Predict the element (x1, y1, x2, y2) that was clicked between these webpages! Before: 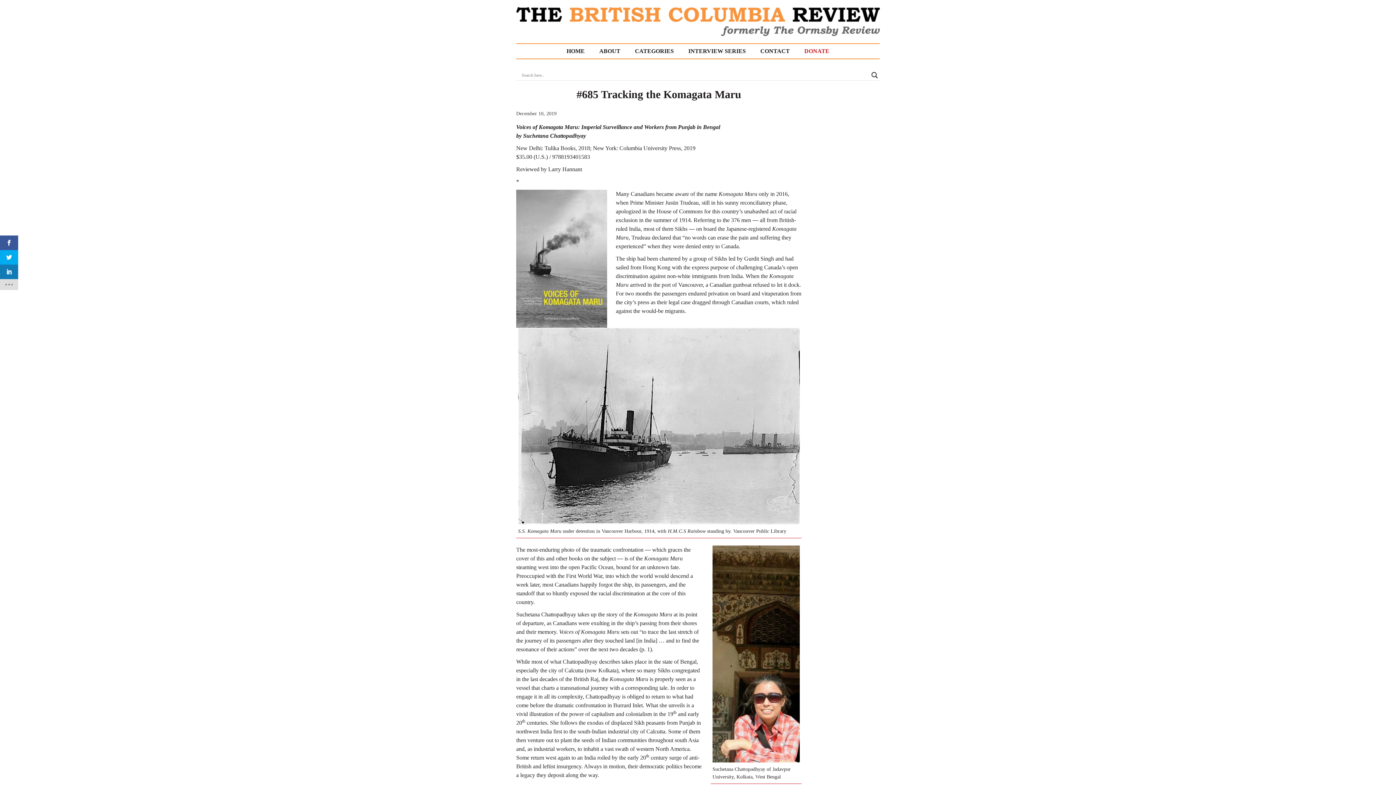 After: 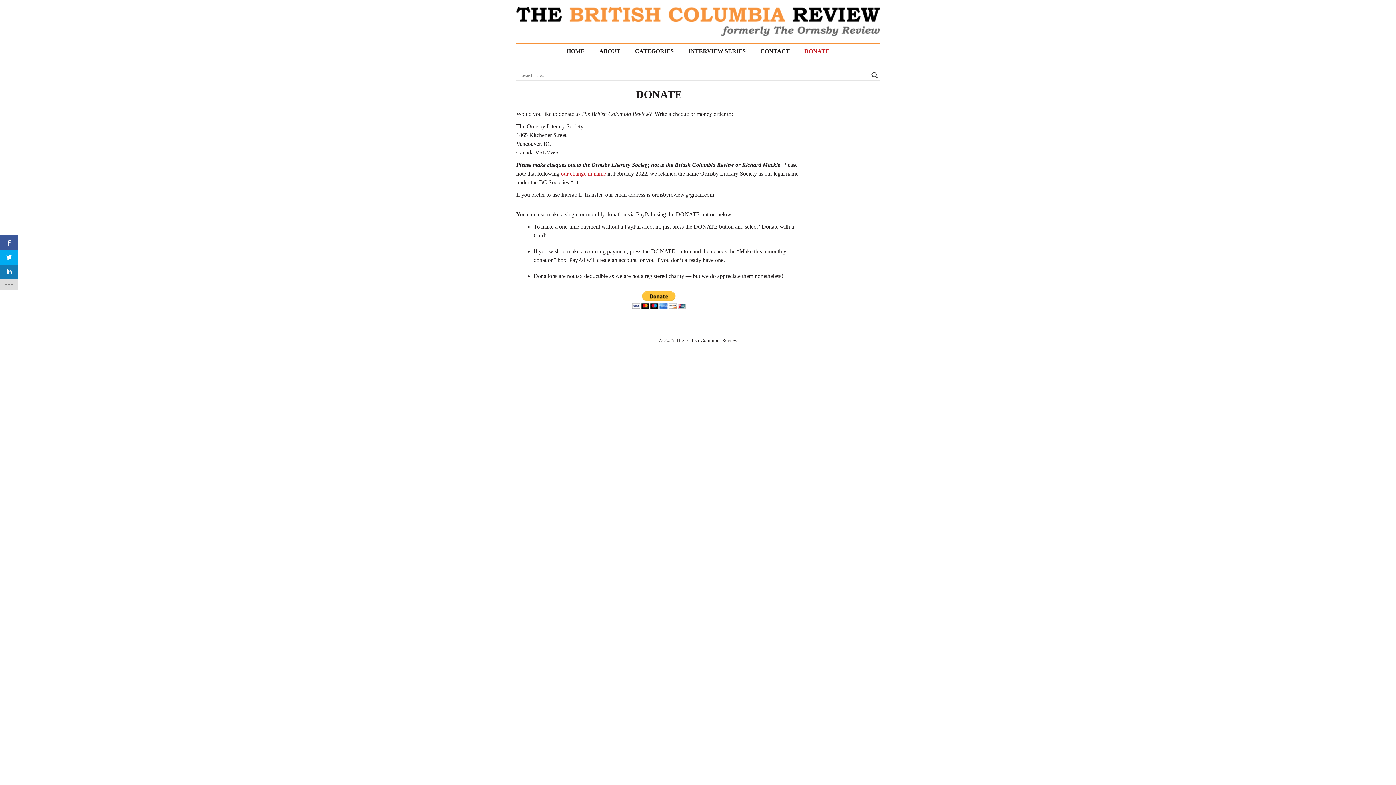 Action: label: DONATE bbox: (797, 45, 836, 57)